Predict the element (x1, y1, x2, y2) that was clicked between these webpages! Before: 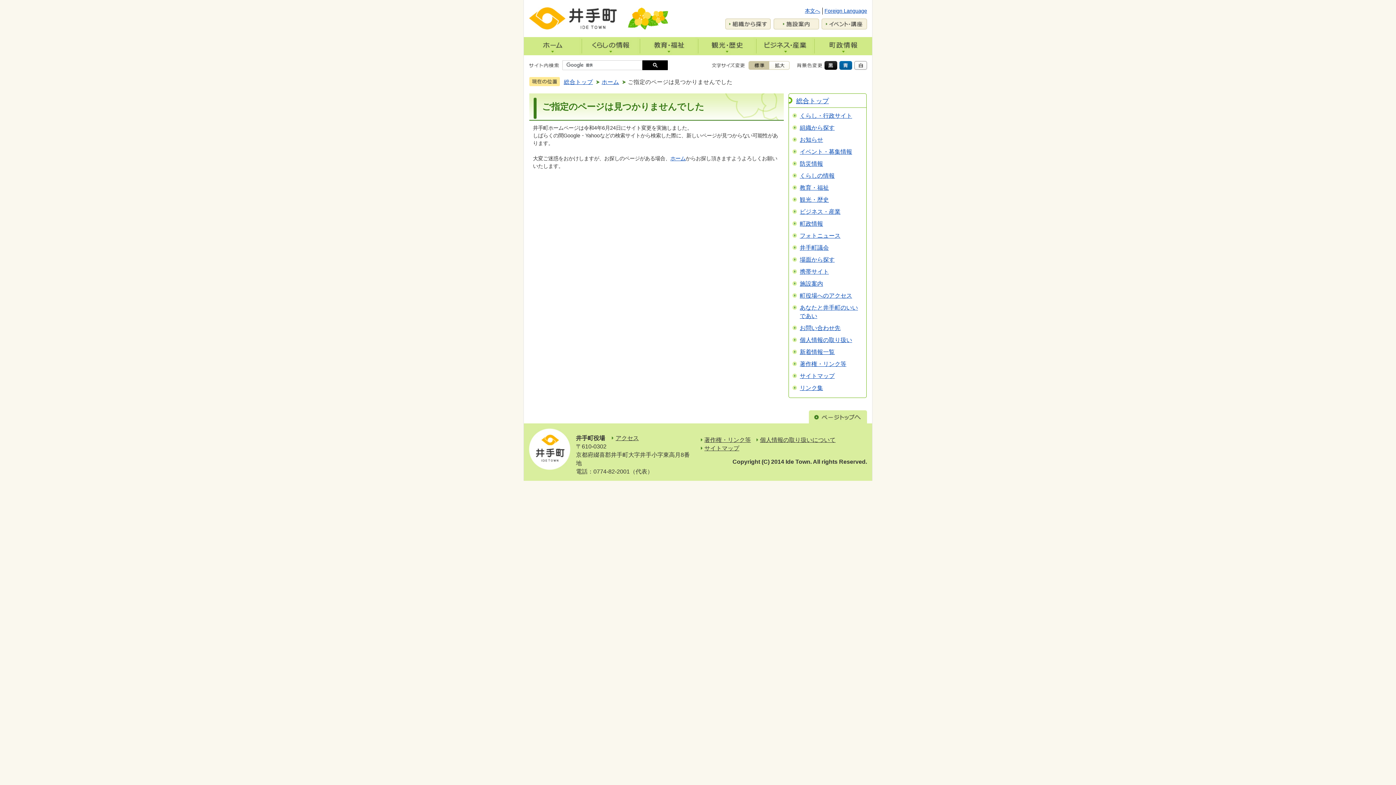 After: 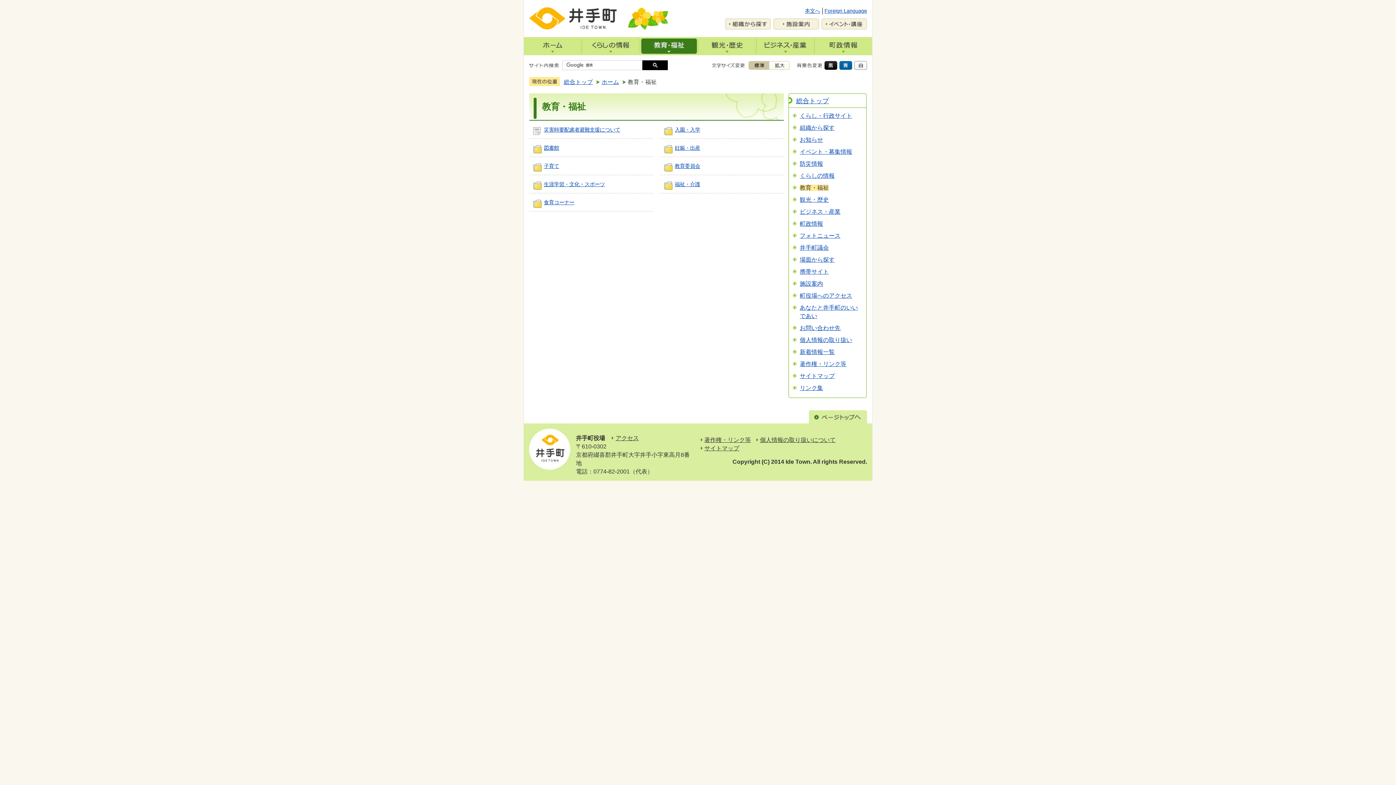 Action: bbox: (640, 37, 698, 55)